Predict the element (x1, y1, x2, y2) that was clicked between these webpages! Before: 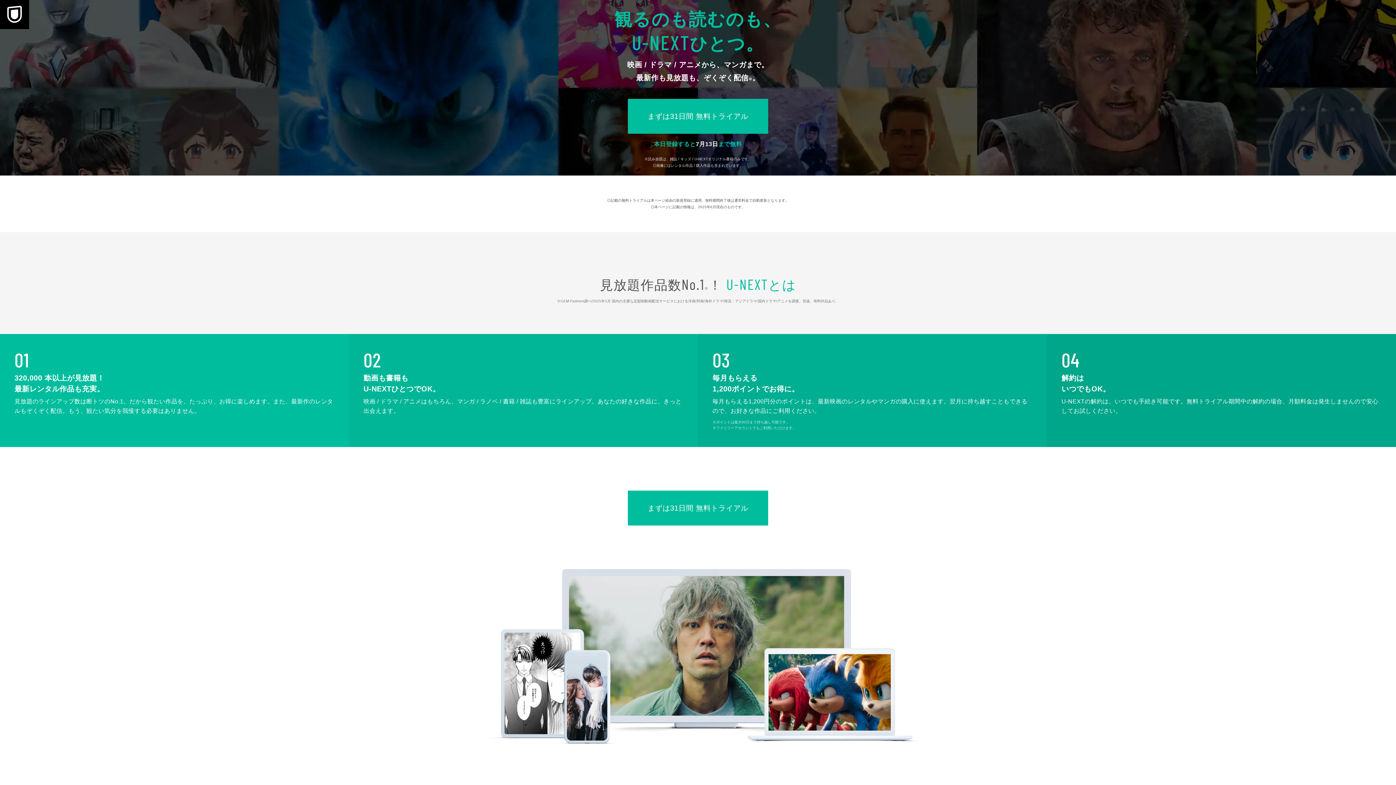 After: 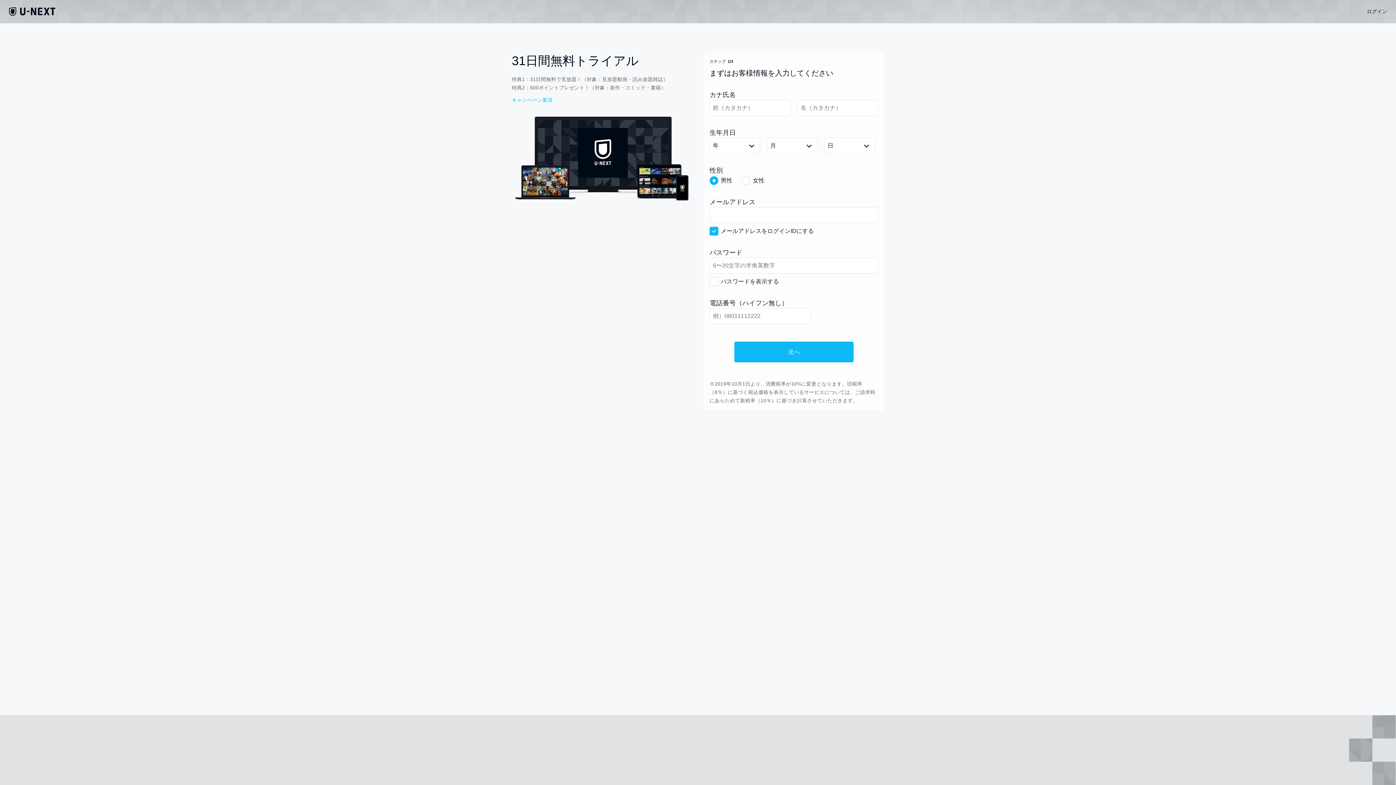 Action: label: まずは31日間 無料トライアル bbox: (628, 490, 768, 525)